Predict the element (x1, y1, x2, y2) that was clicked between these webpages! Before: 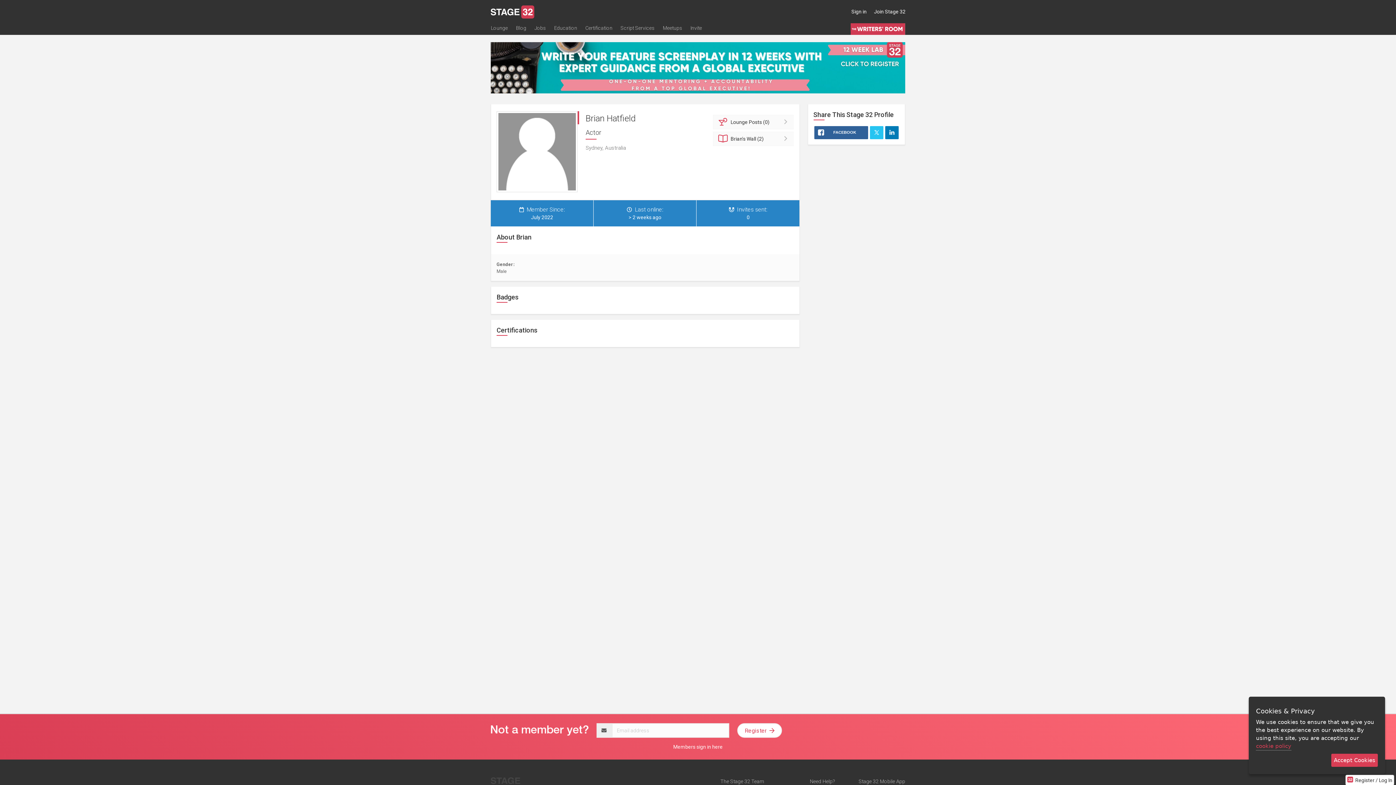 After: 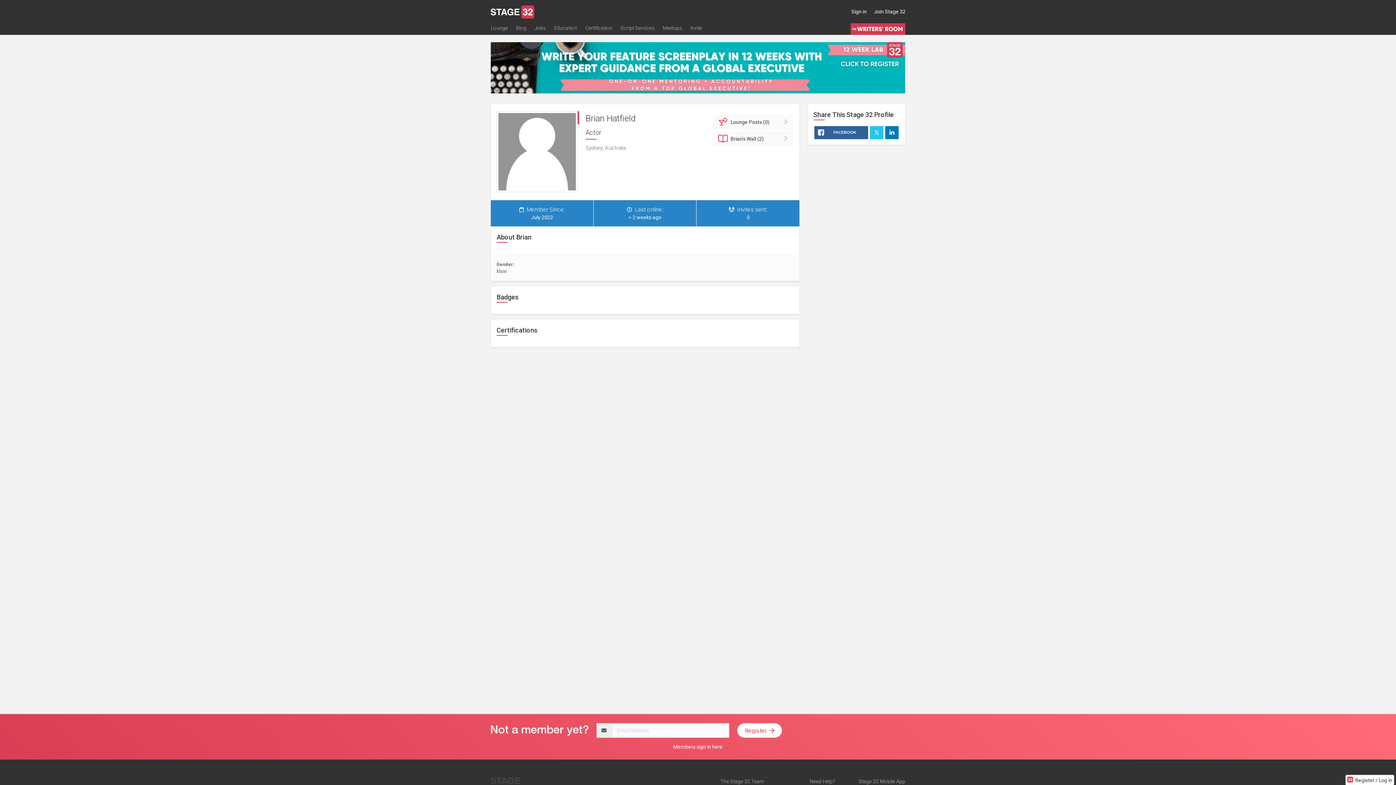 Action: label: Accept Cookies bbox: (1331, 754, 1378, 767)